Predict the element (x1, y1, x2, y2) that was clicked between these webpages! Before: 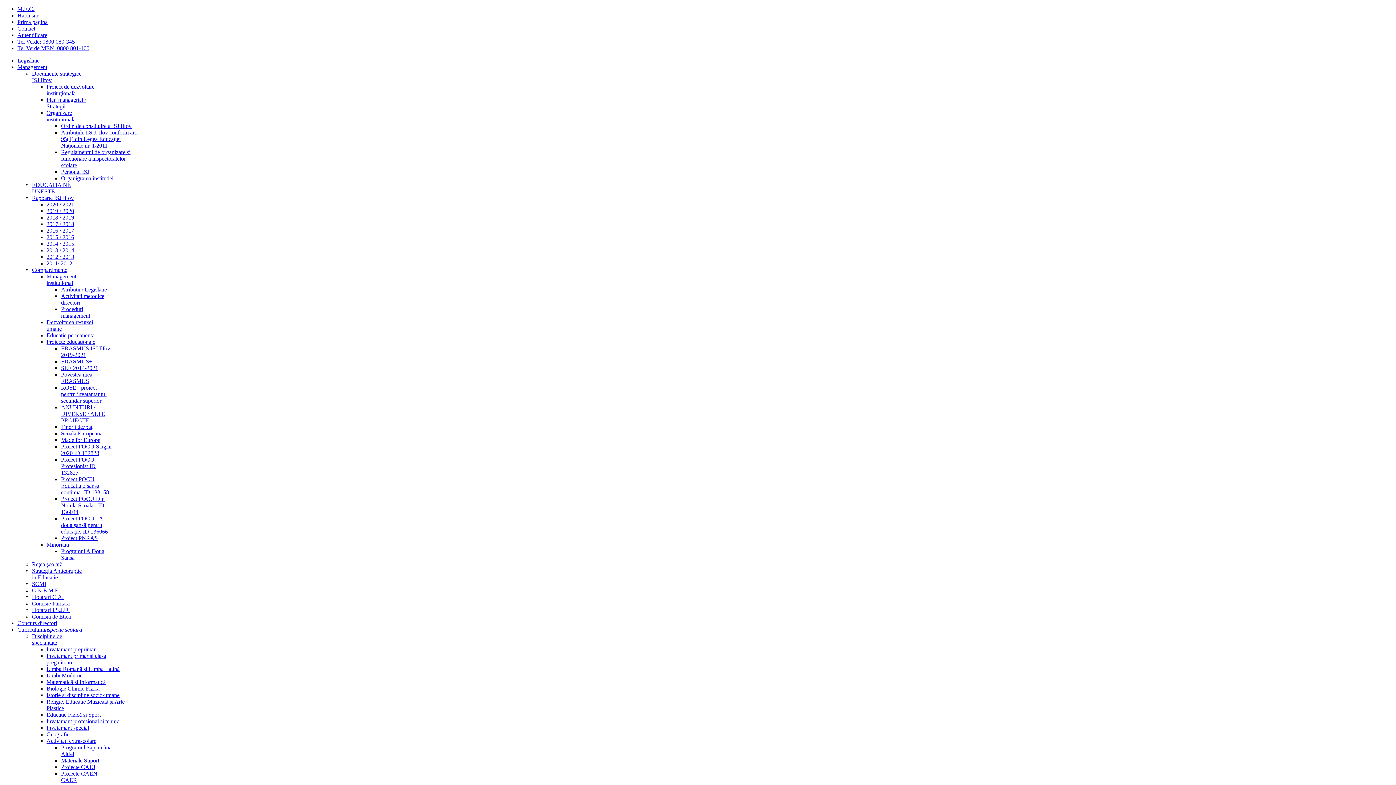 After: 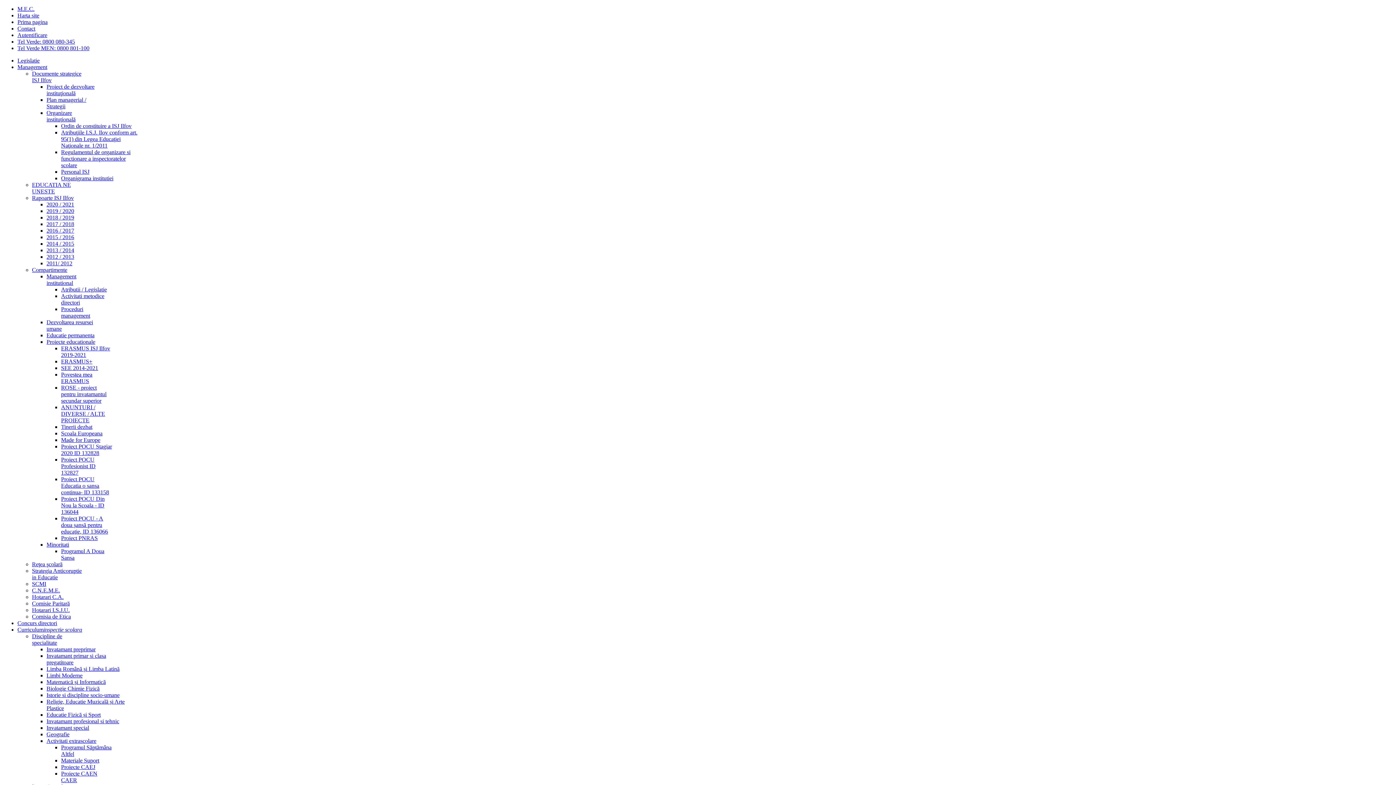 Action: label: M.E.C. bbox: (17, 5, 34, 12)